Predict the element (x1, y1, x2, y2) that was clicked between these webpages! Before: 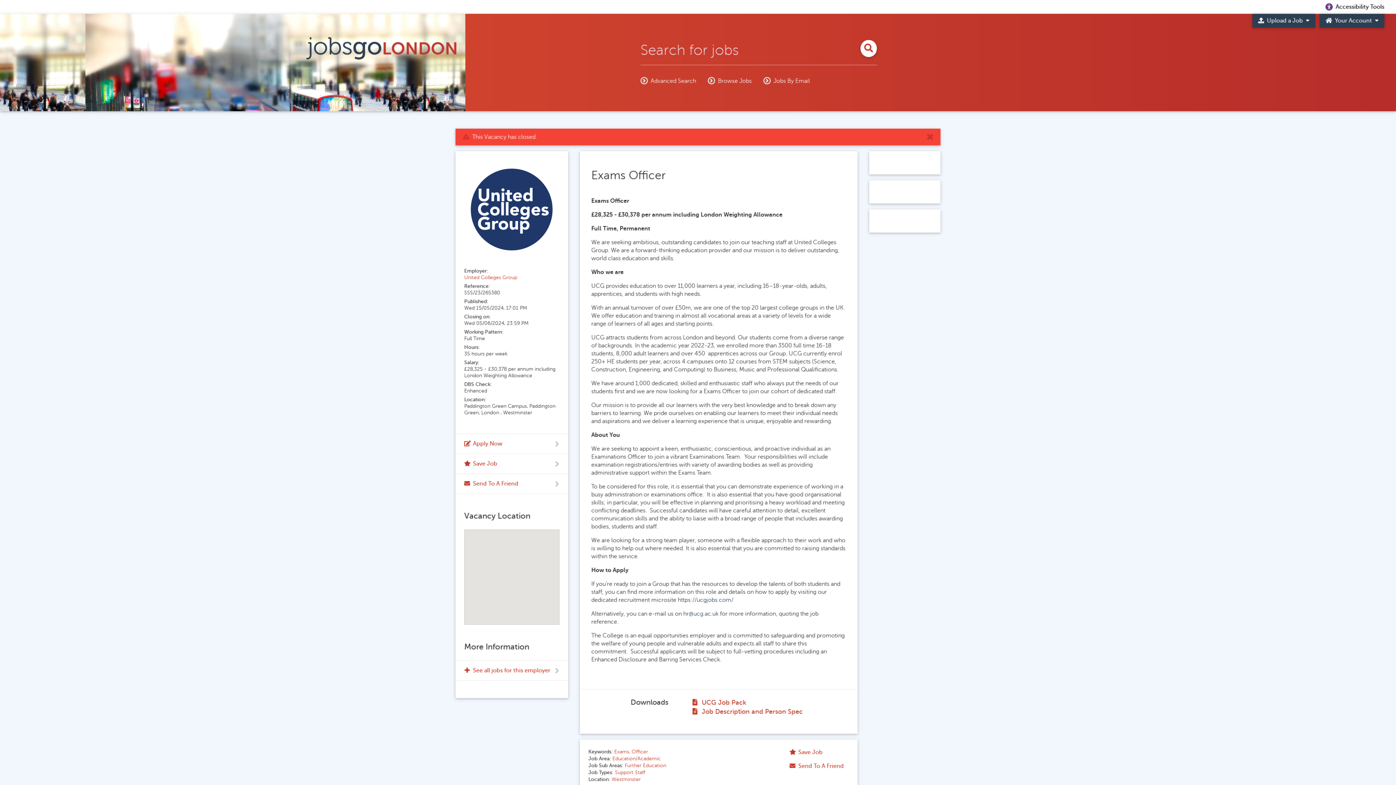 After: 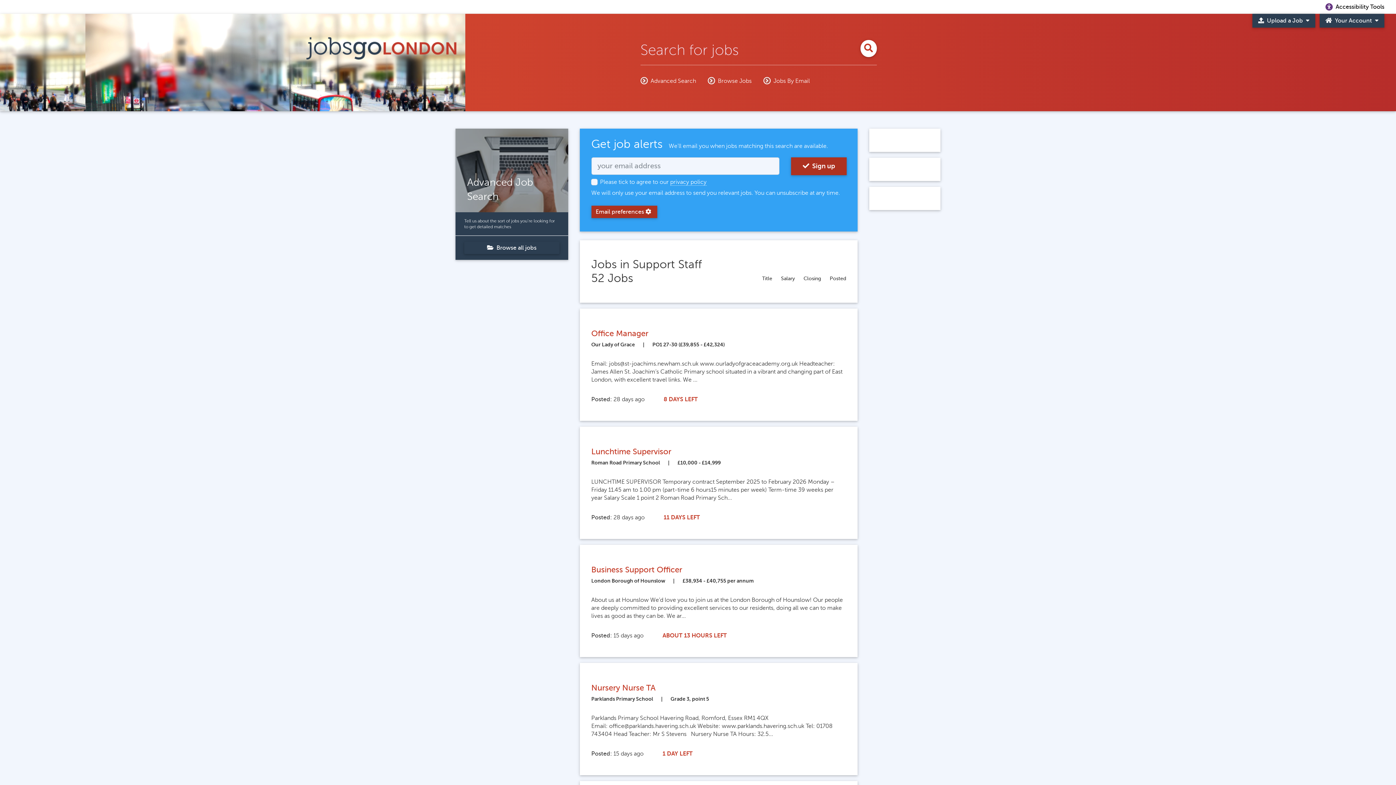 Action: label: Support Staff bbox: (615, 770, 645, 775)